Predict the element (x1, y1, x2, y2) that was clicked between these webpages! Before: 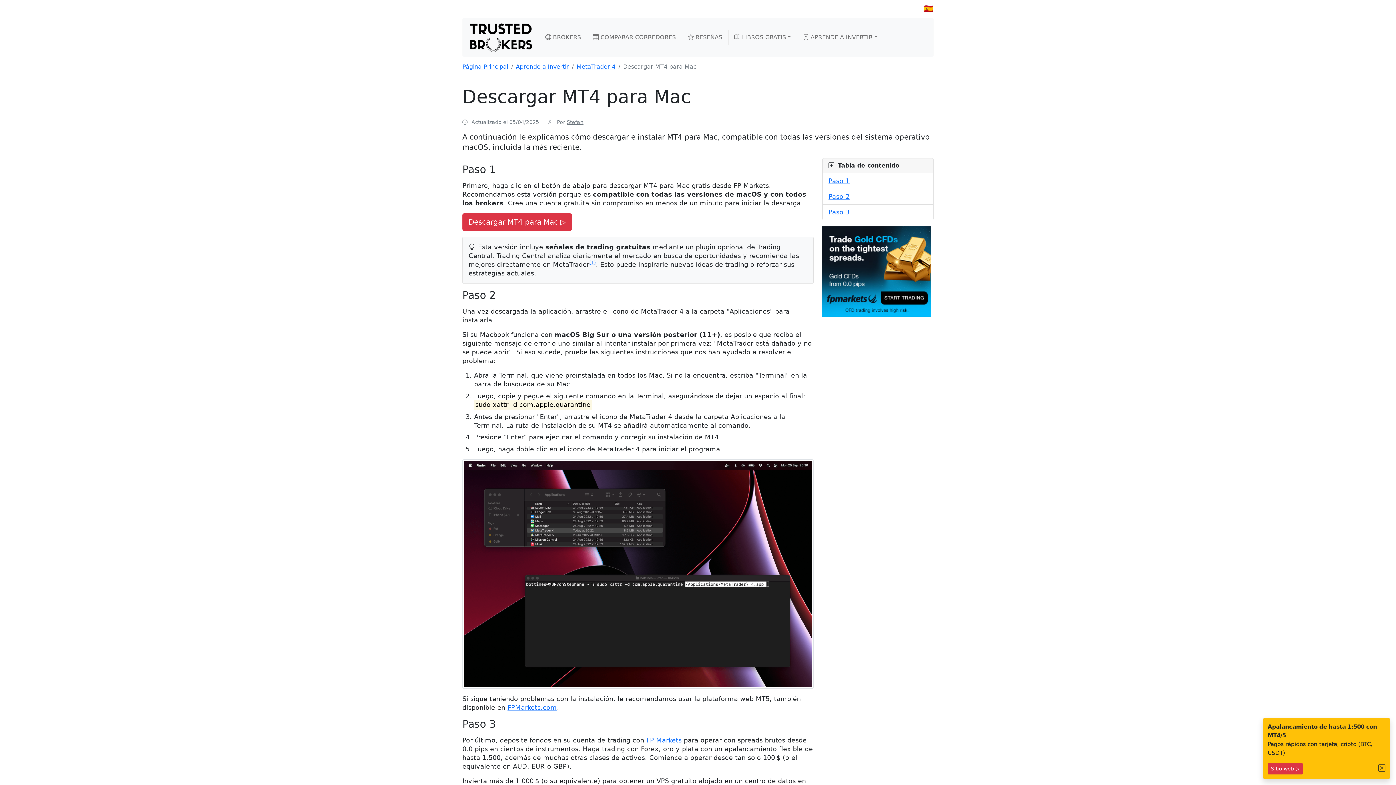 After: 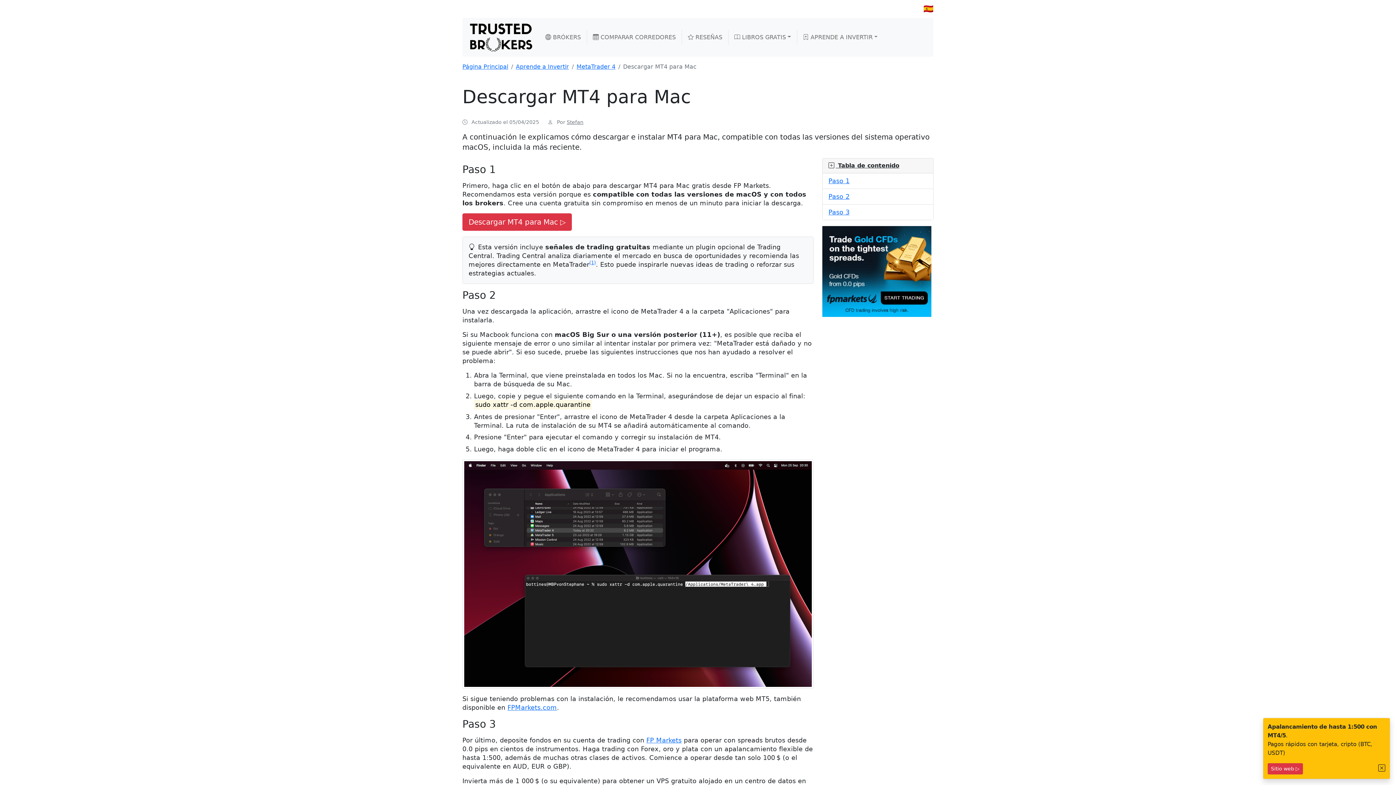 Action: label: Stefan bbox: (566, 119, 583, 125)